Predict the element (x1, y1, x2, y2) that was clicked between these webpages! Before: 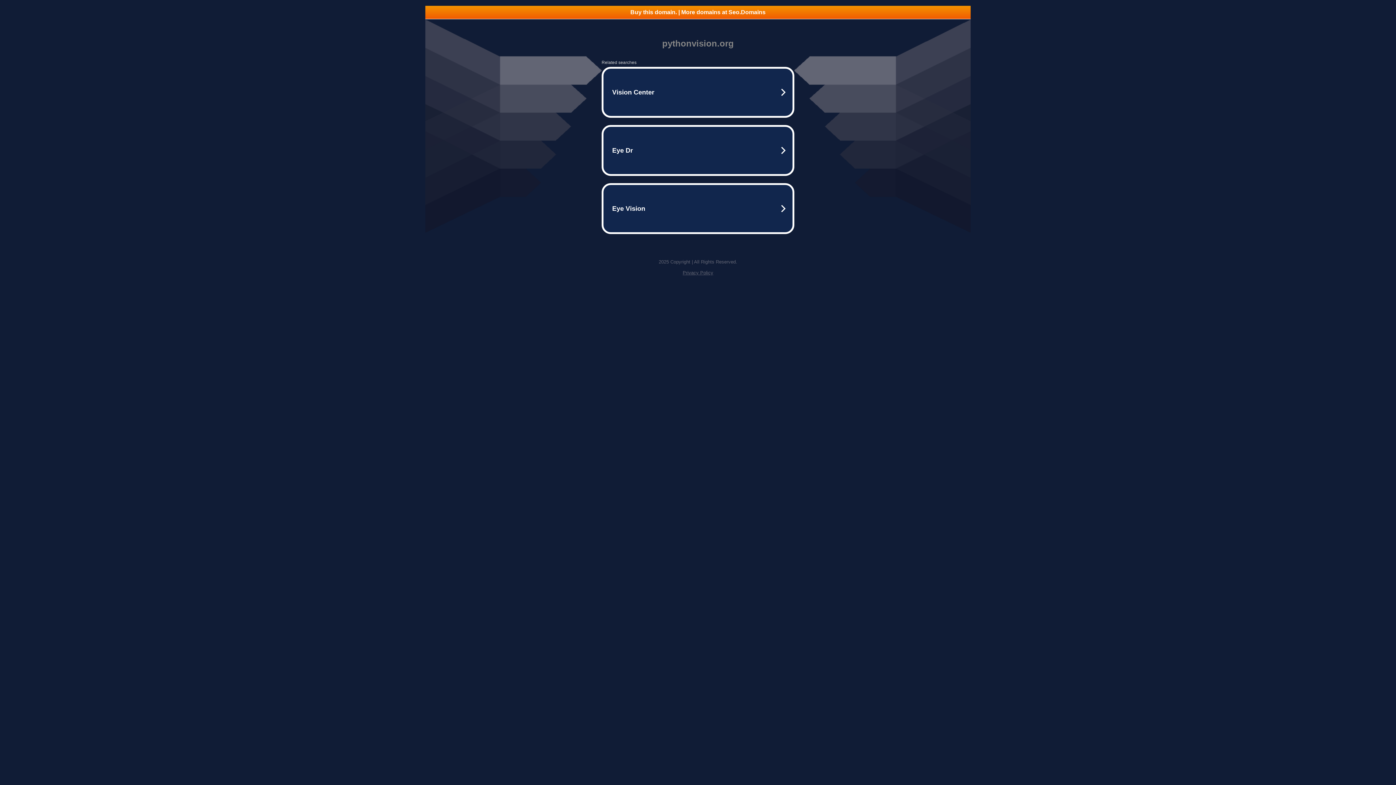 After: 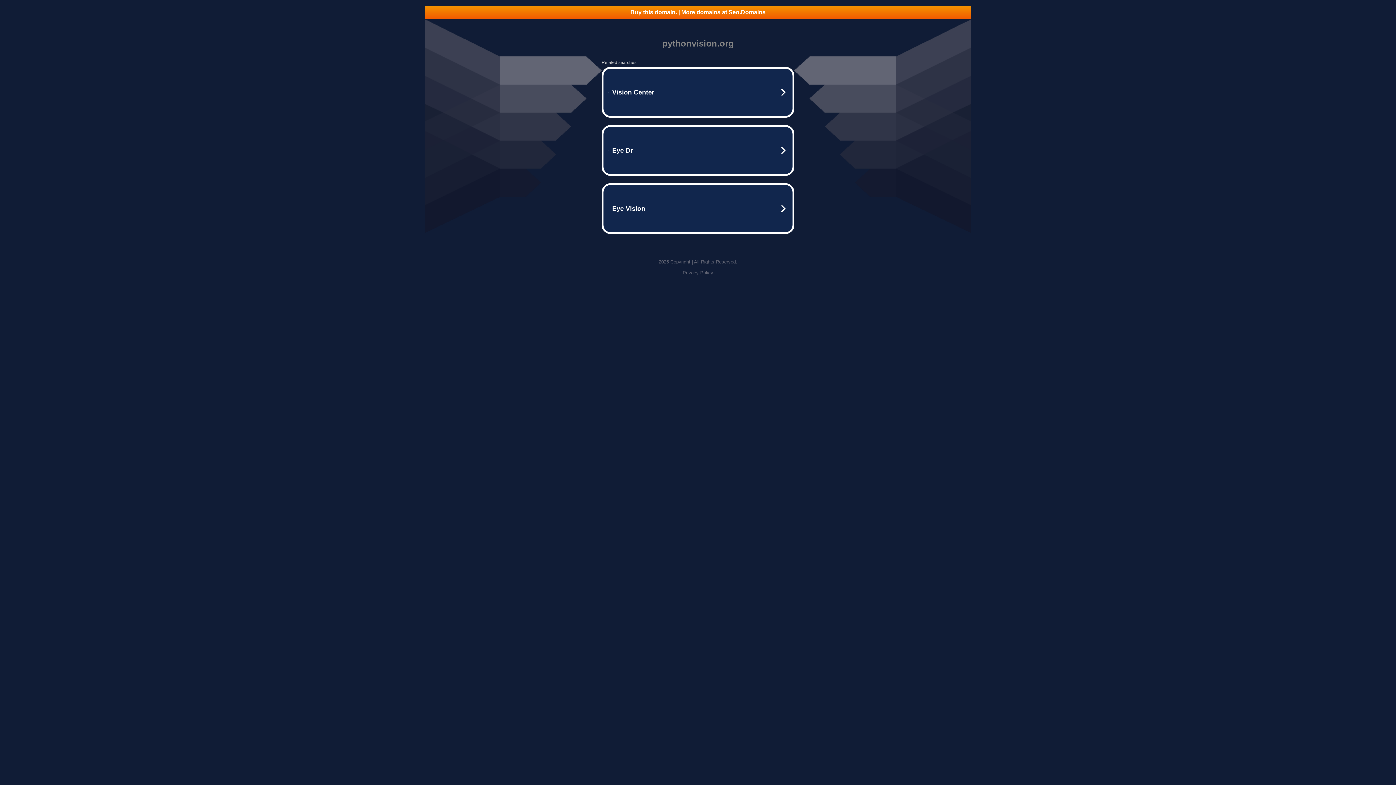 Action: label: Buy this domain. | More domains at Seo.Domains bbox: (425, 5, 970, 18)